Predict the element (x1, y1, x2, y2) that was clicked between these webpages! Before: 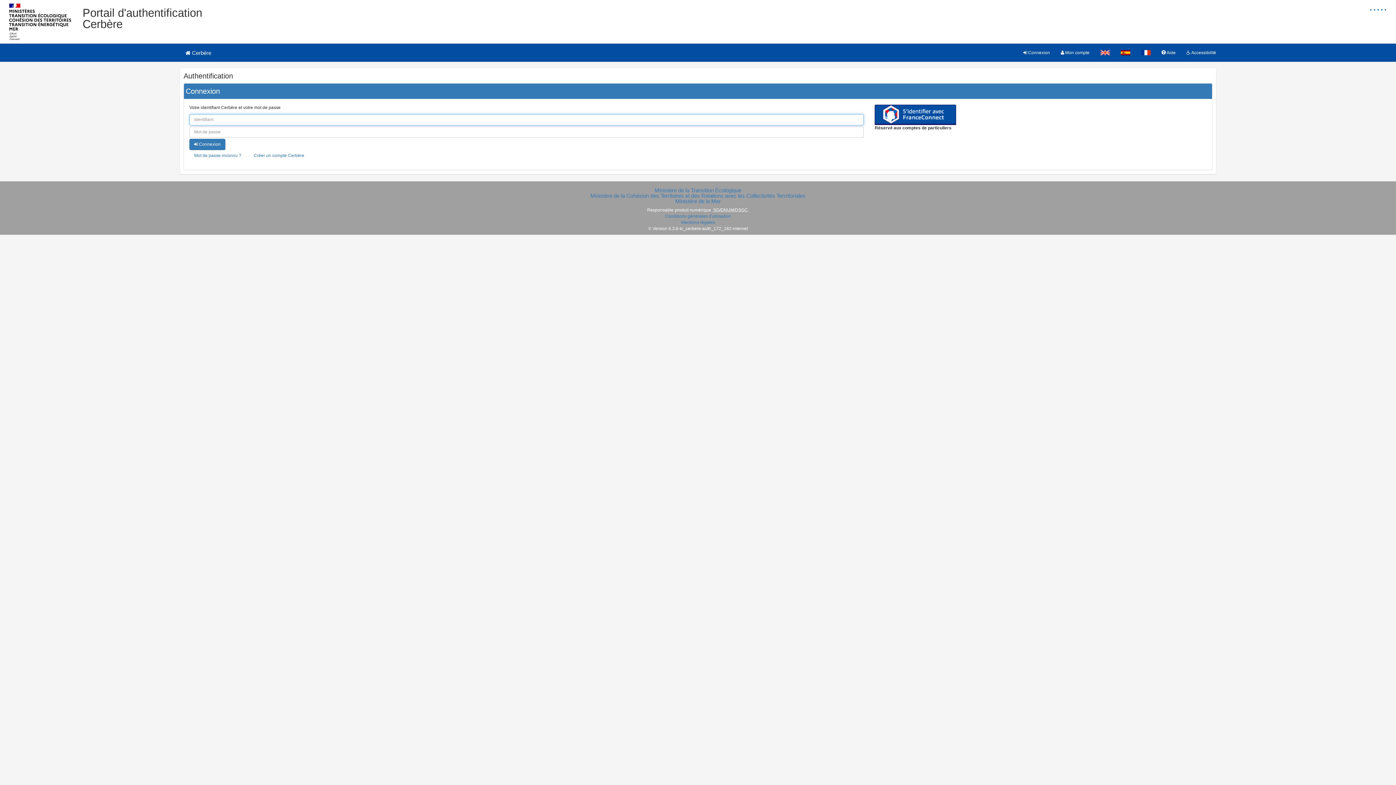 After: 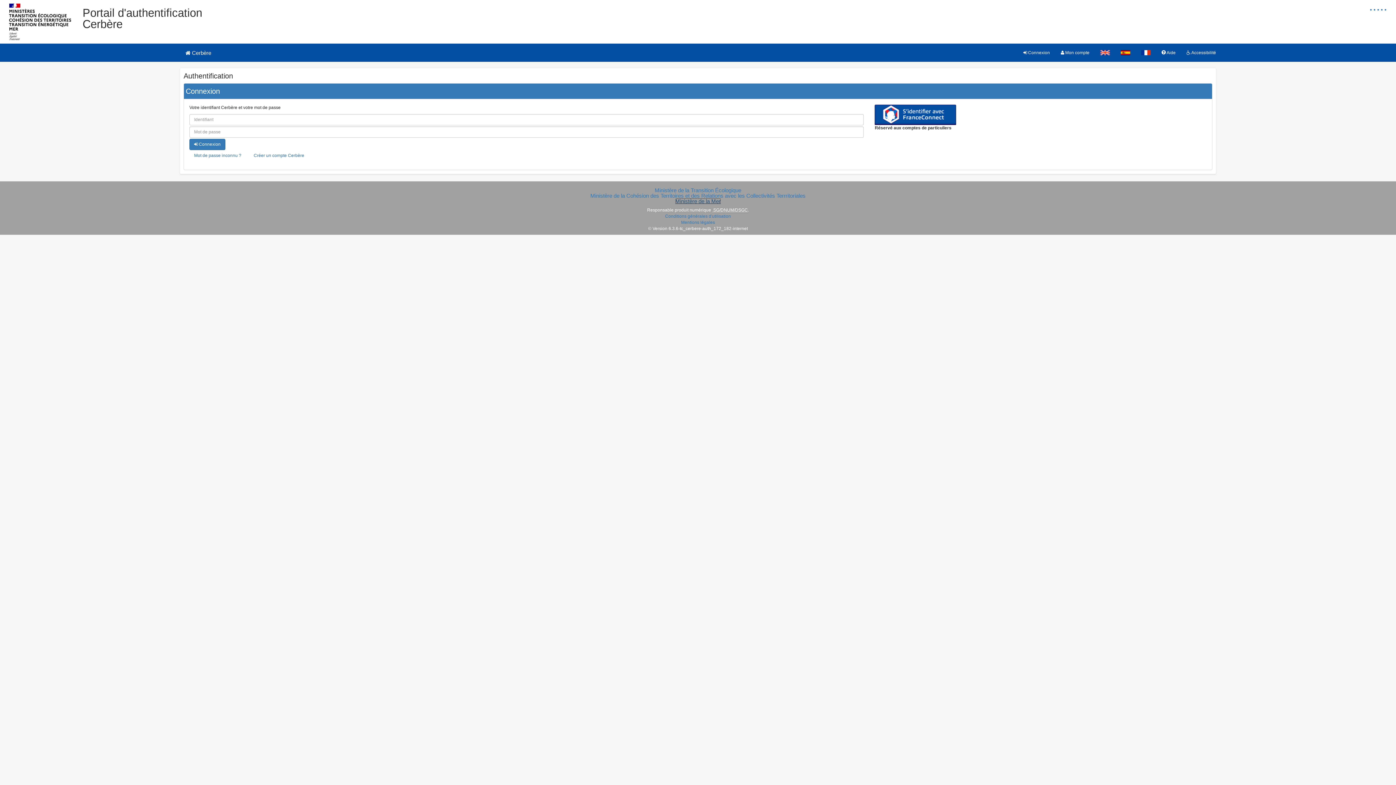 Action: label: Ministère de la Mer bbox: (675, 198, 720, 204)